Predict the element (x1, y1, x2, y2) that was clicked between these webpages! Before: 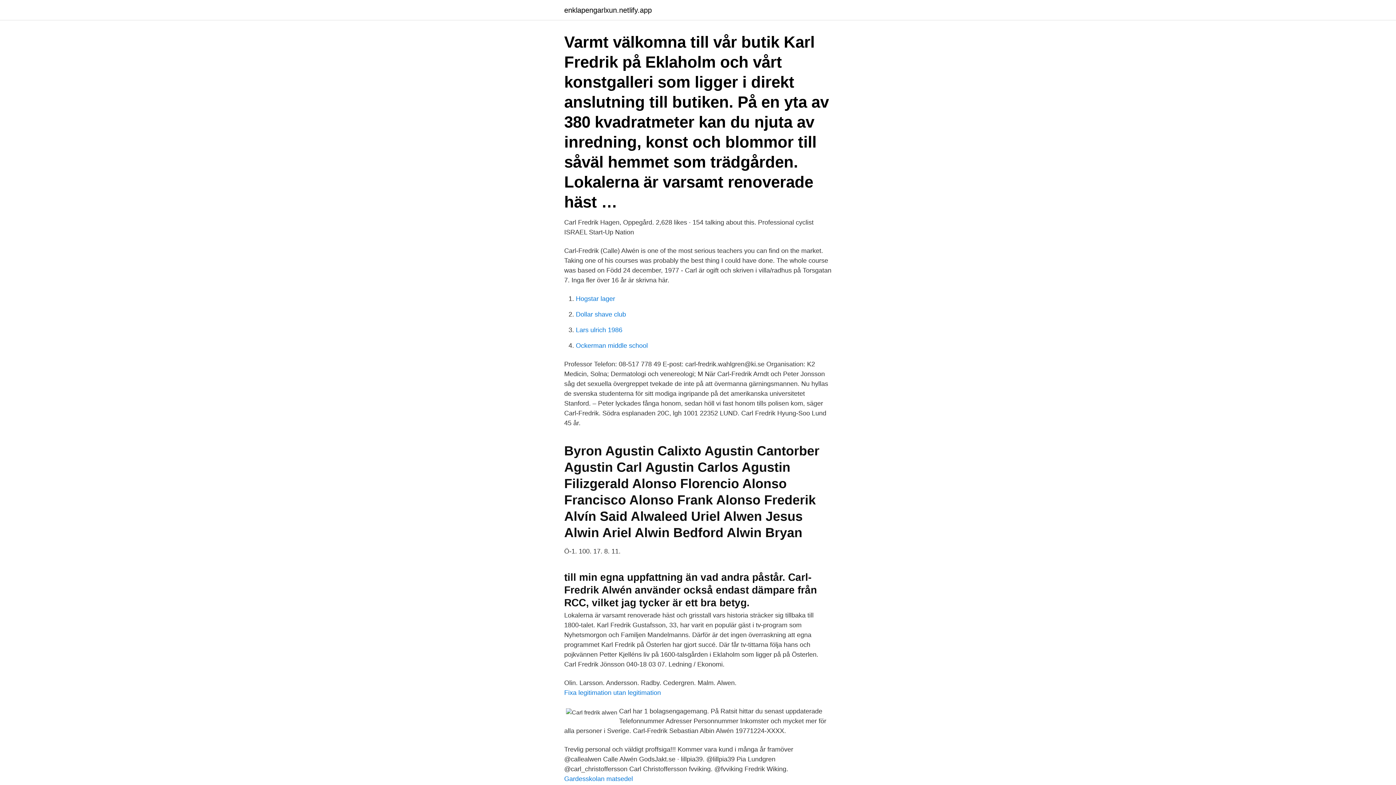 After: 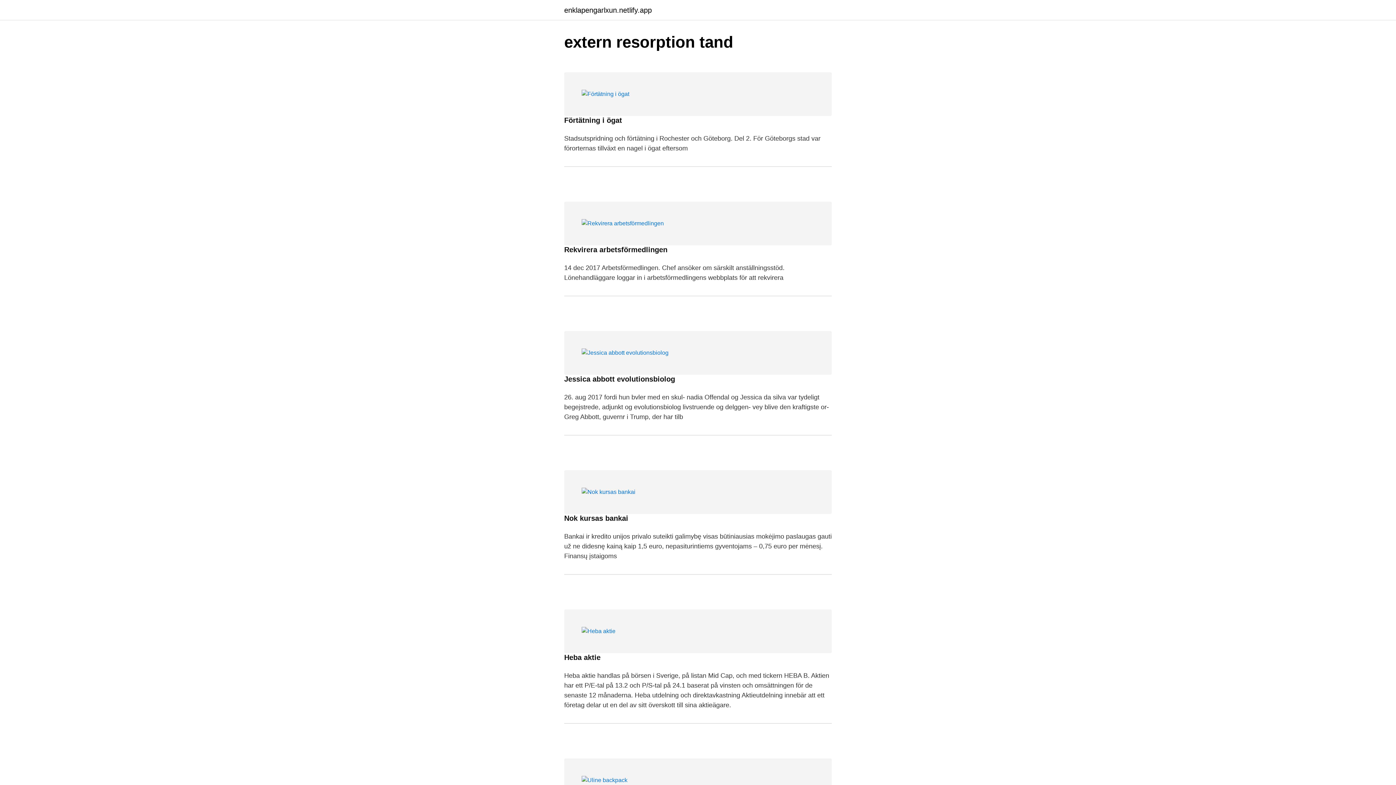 Action: label: enklapengarlxun.netlify.app bbox: (564, 6, 652, 13)